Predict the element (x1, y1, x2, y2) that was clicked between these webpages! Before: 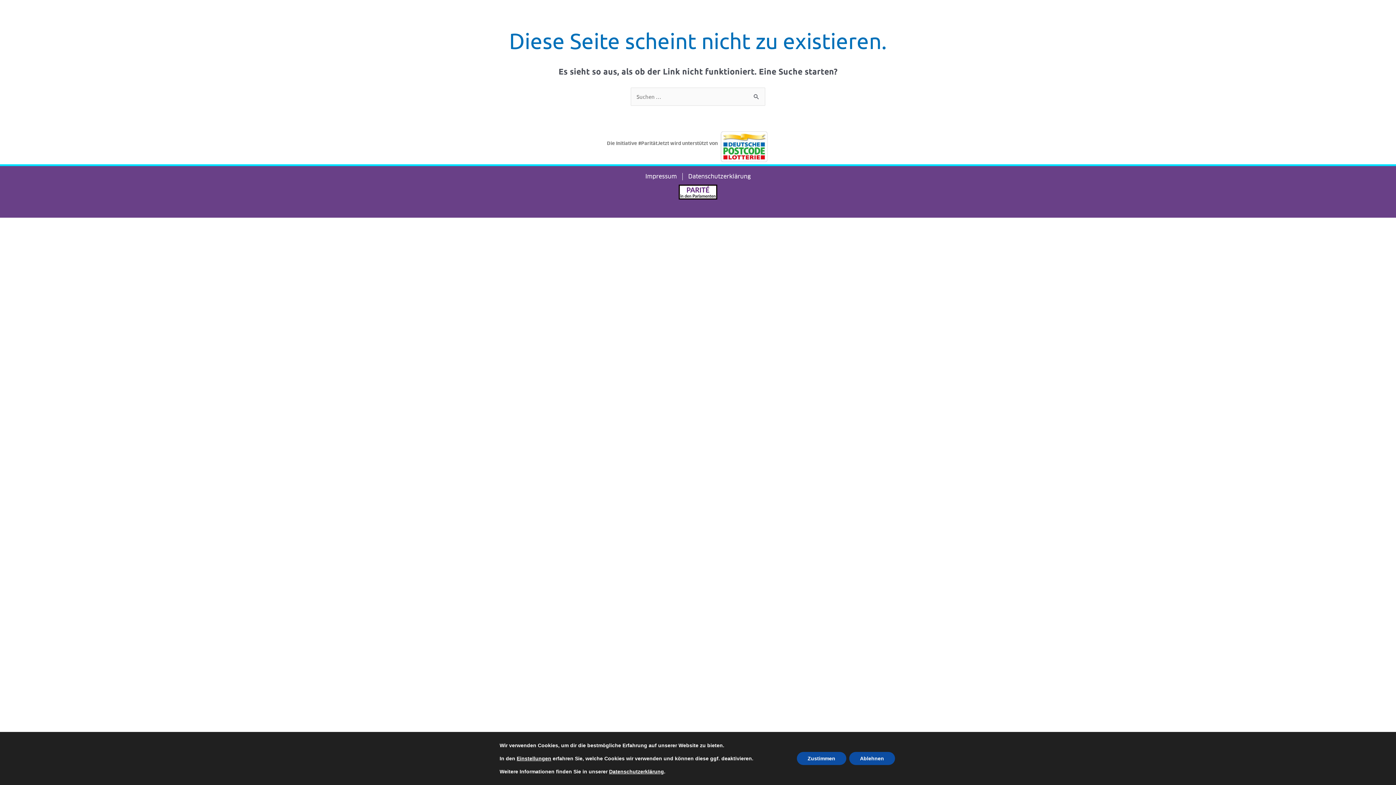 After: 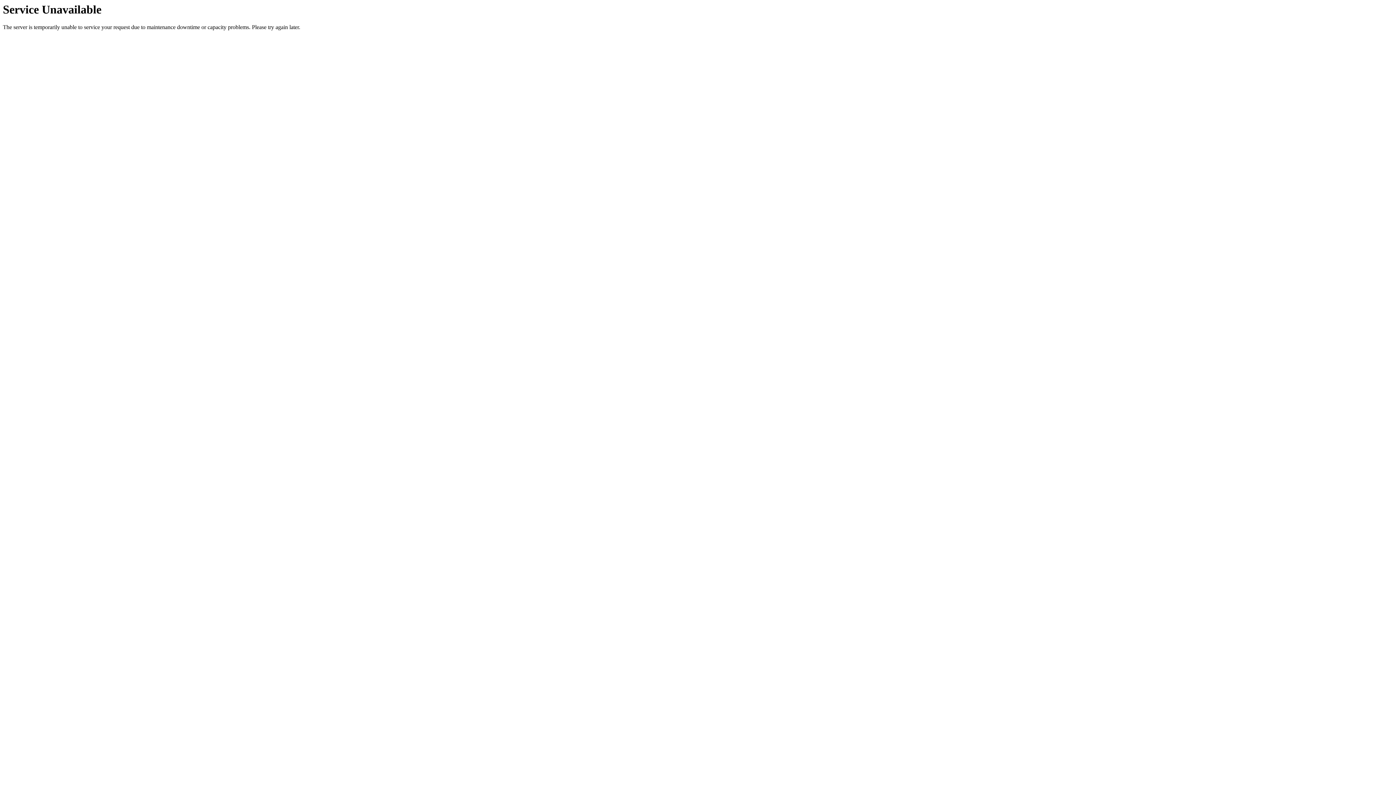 Action: label: Impressum bbox: (640, 173, 682, 180)